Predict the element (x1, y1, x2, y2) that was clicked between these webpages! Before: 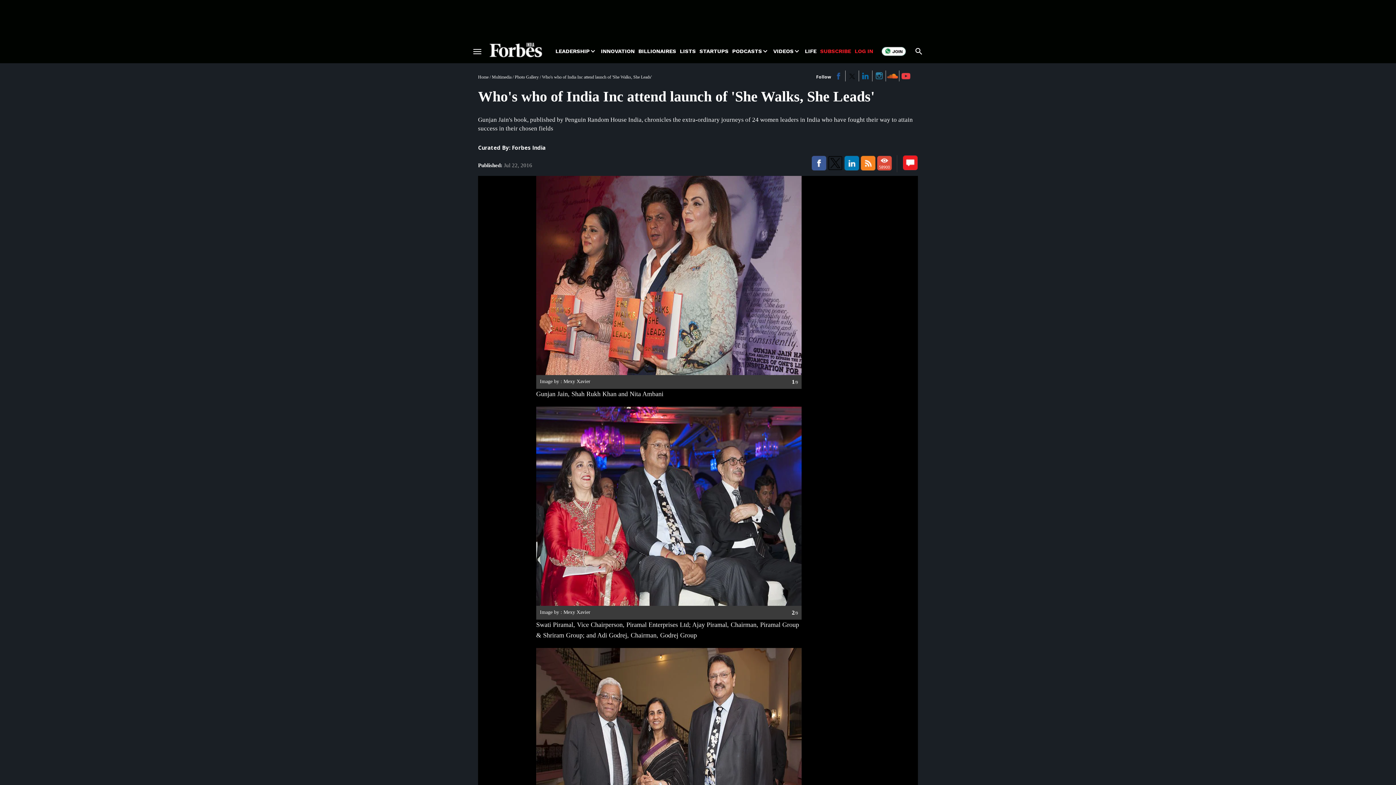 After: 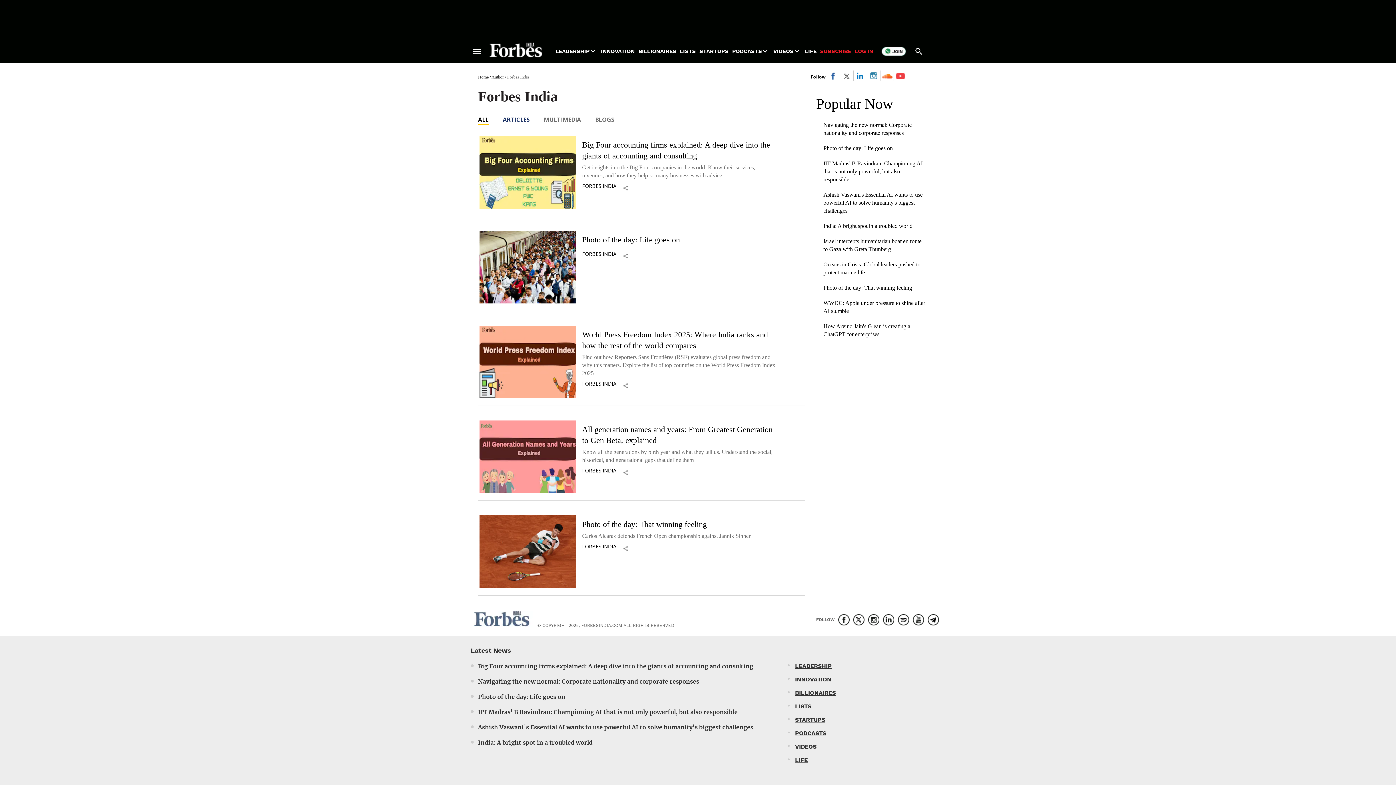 Action: label: Forbes India bbox: (512, 144, 545, 151)